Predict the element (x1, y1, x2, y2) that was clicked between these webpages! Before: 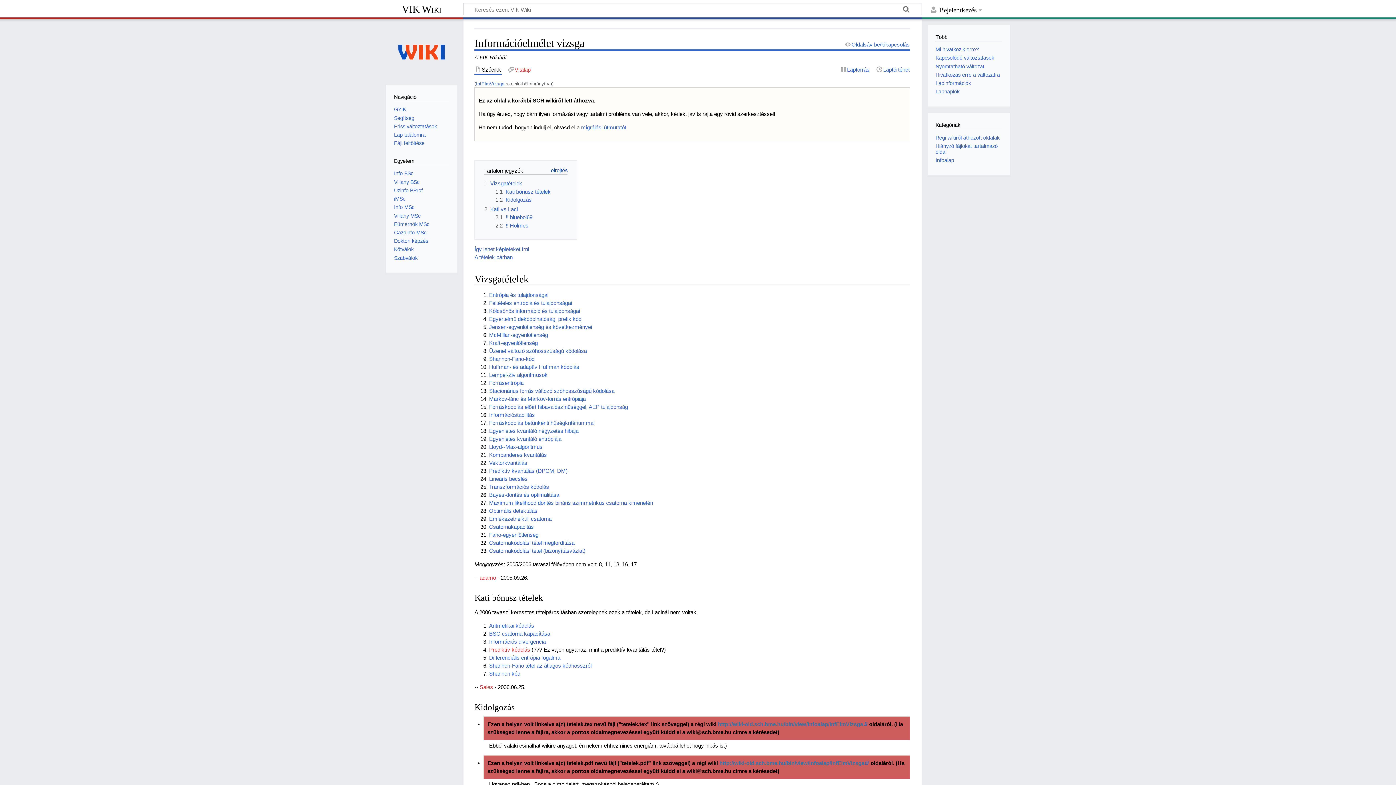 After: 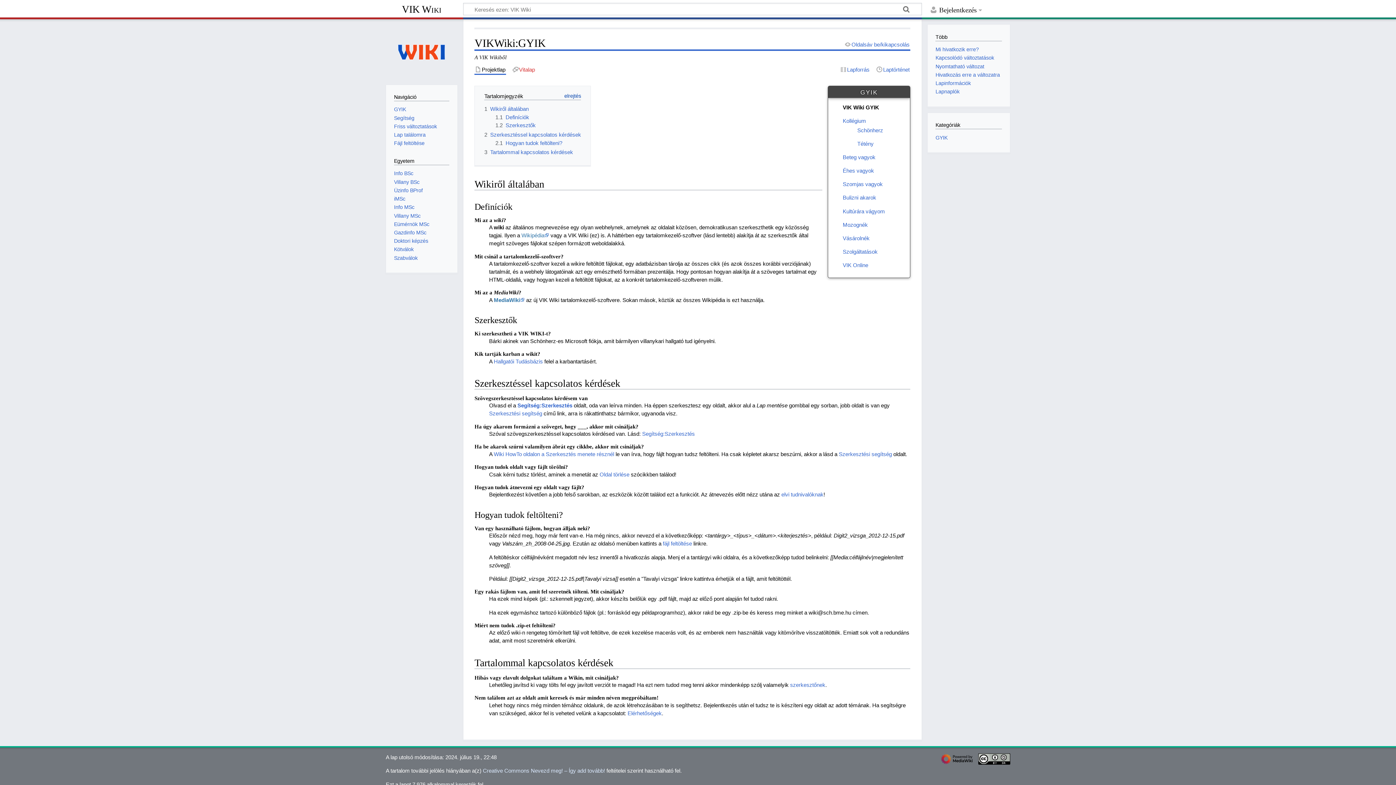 Action: label: GYIK bbox: (394, 106, 406, 112)